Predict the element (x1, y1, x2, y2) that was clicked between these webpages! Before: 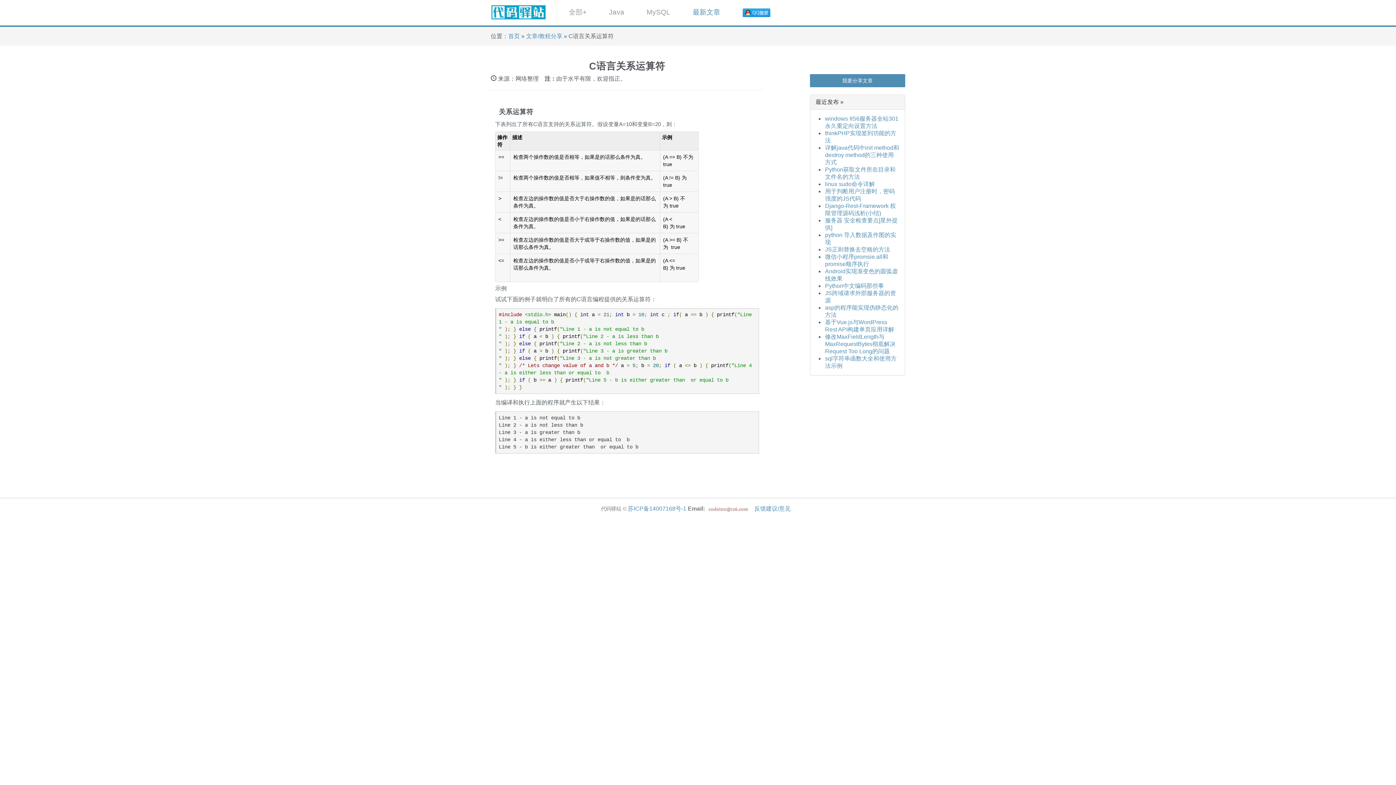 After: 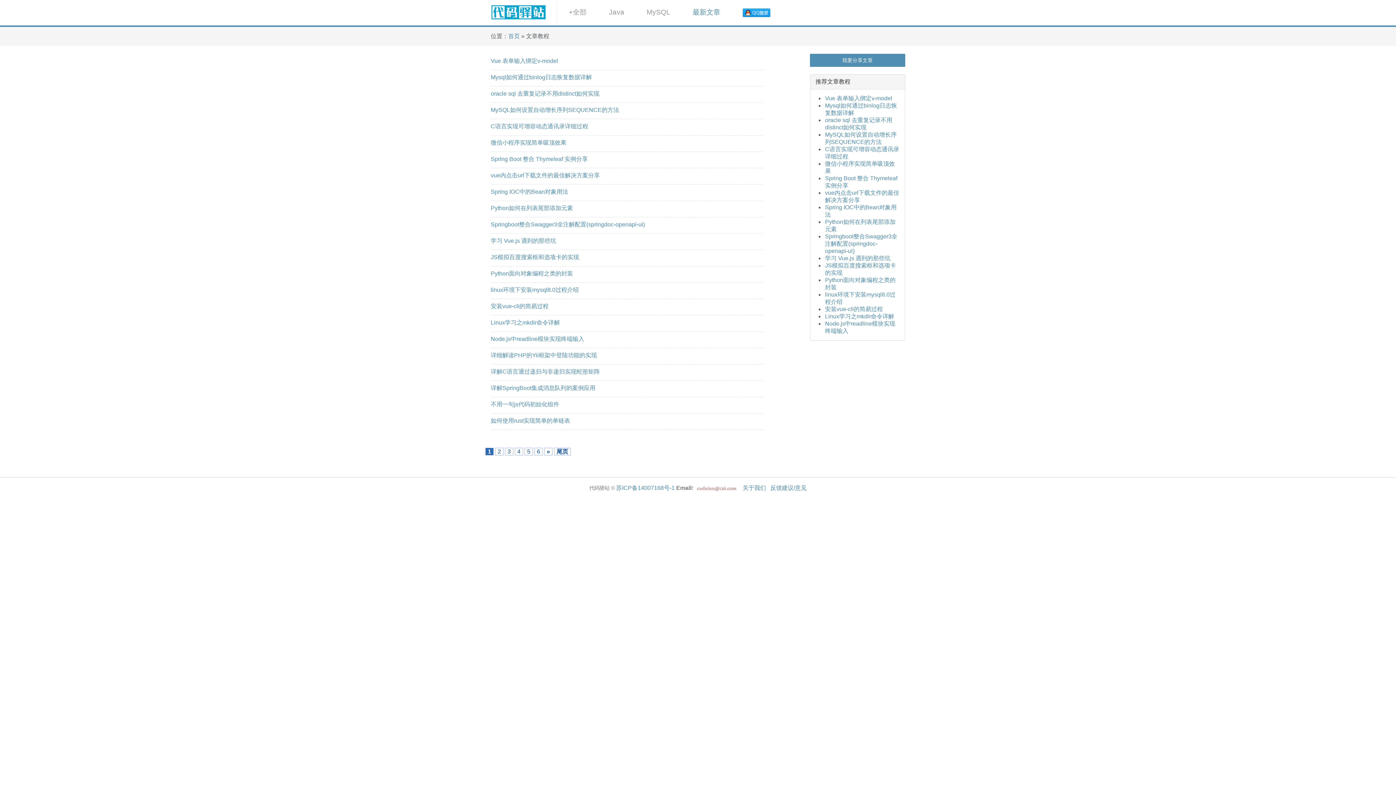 Action: bbox: (526, 33, 564, 39) label: 文章/教程分享 